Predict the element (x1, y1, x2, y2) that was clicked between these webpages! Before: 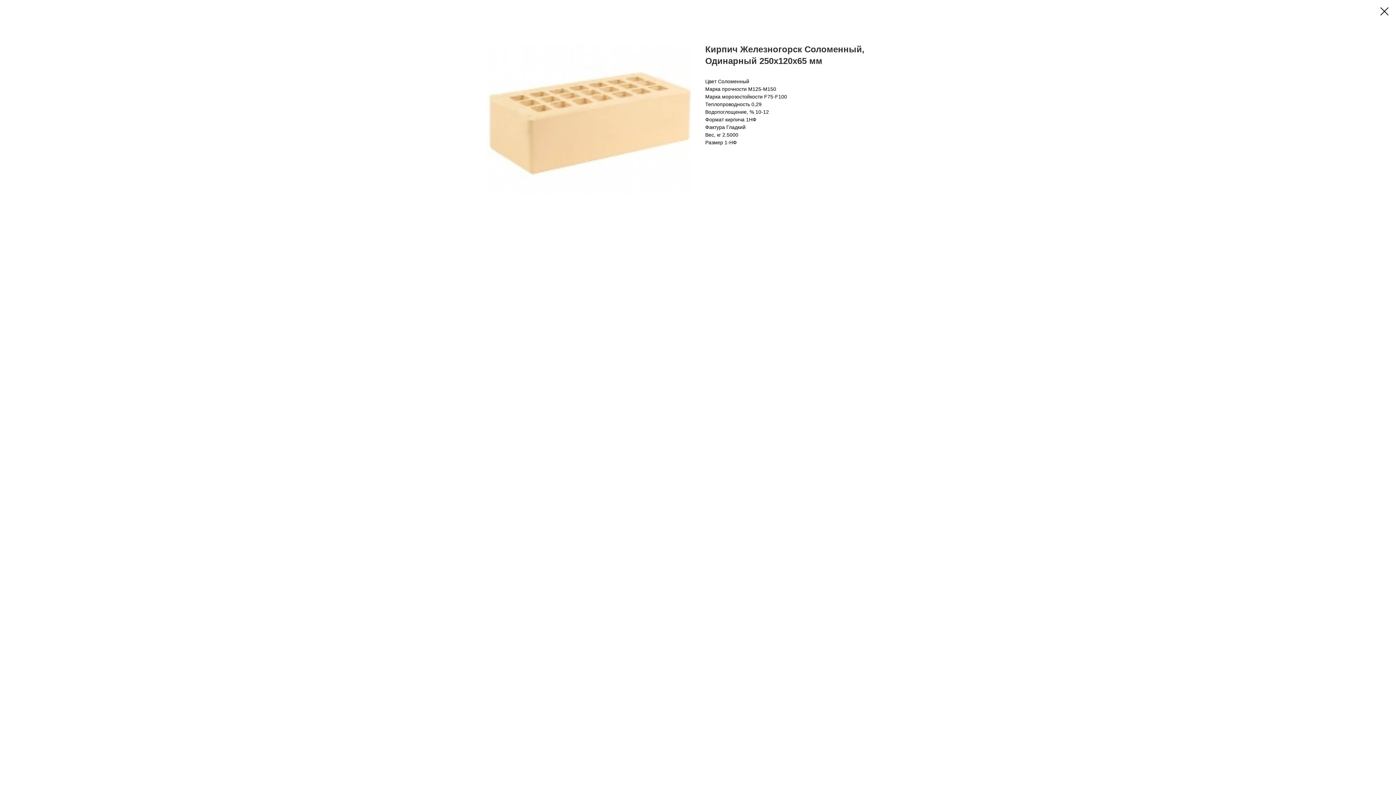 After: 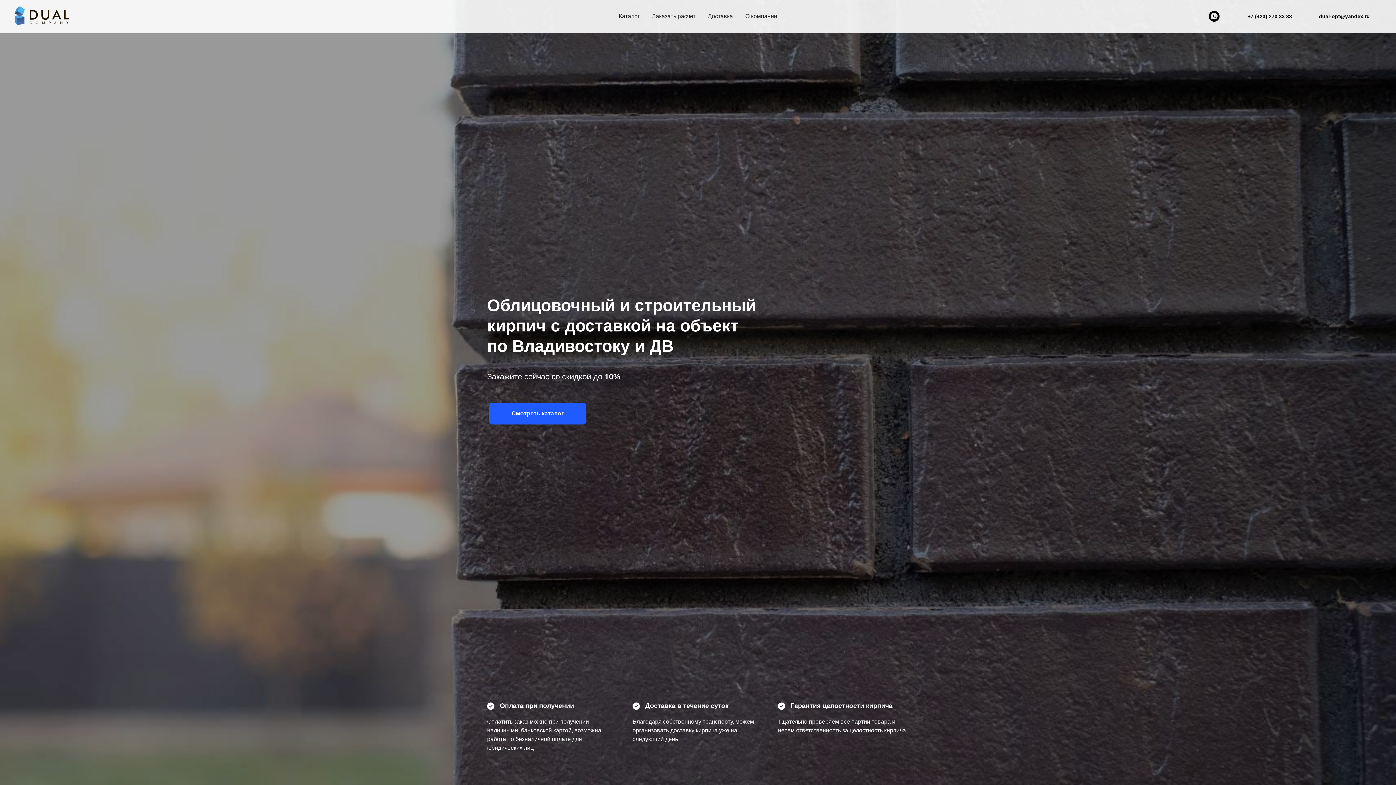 Action: bbox: (1380, 7, 1389, 15)